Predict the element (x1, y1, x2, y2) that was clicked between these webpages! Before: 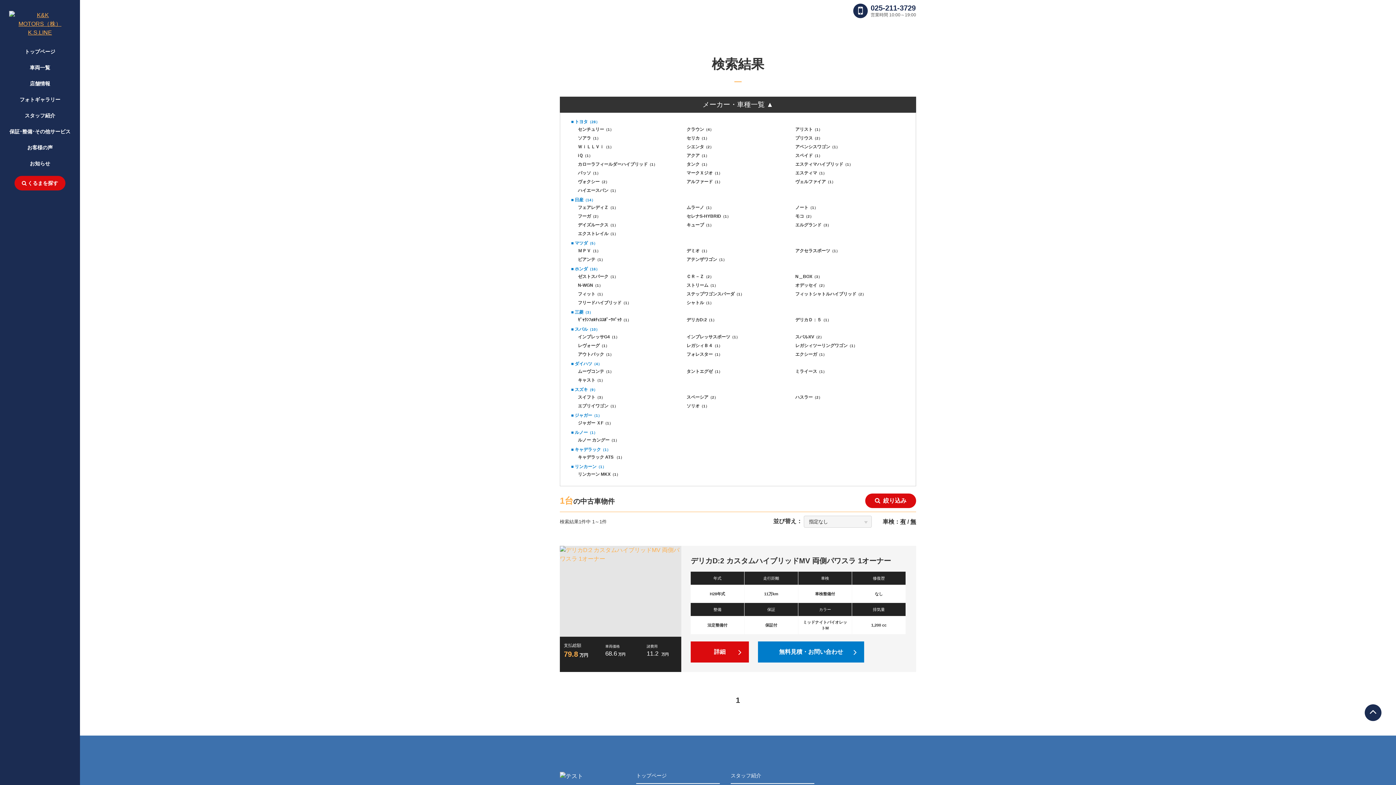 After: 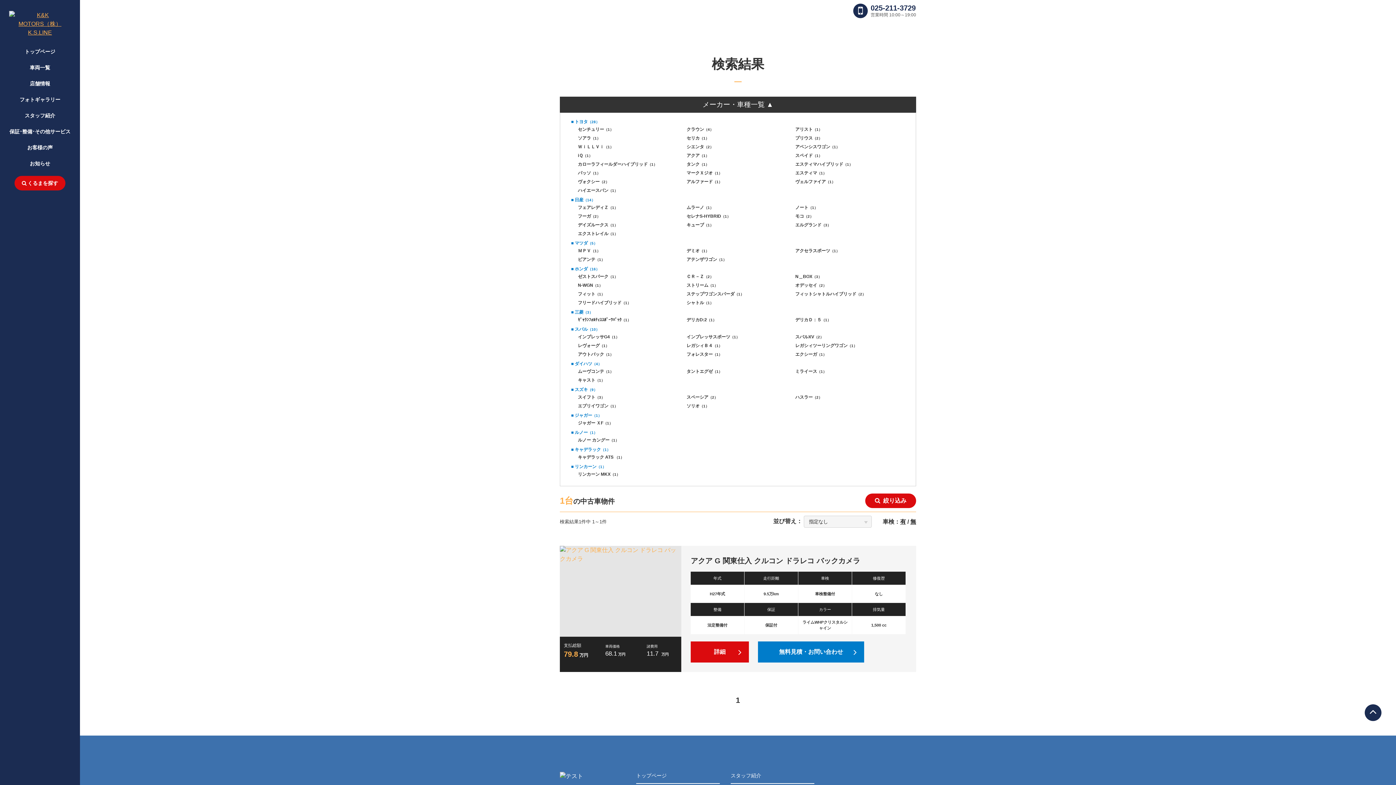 Action: label: アクア（1） bbox: (686, 153, 709, 158)